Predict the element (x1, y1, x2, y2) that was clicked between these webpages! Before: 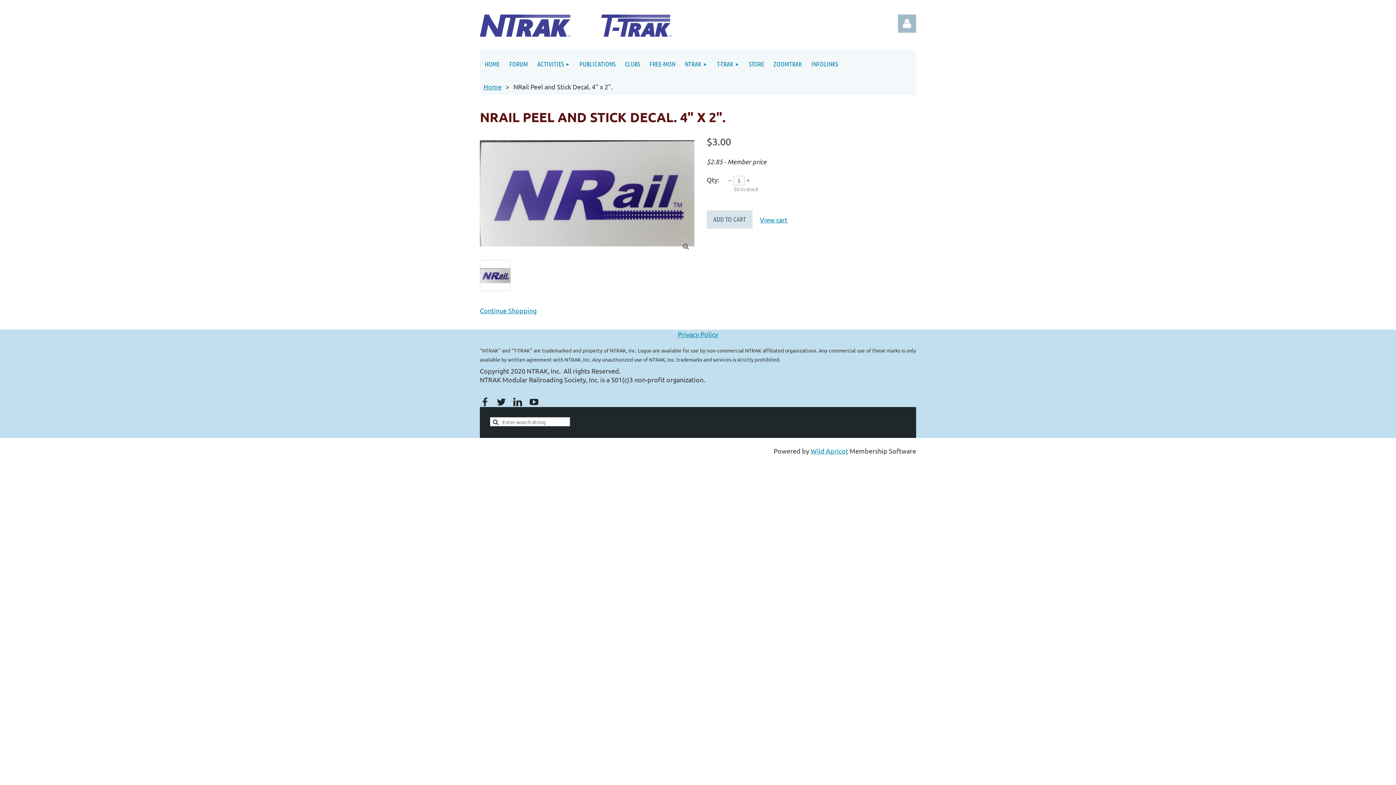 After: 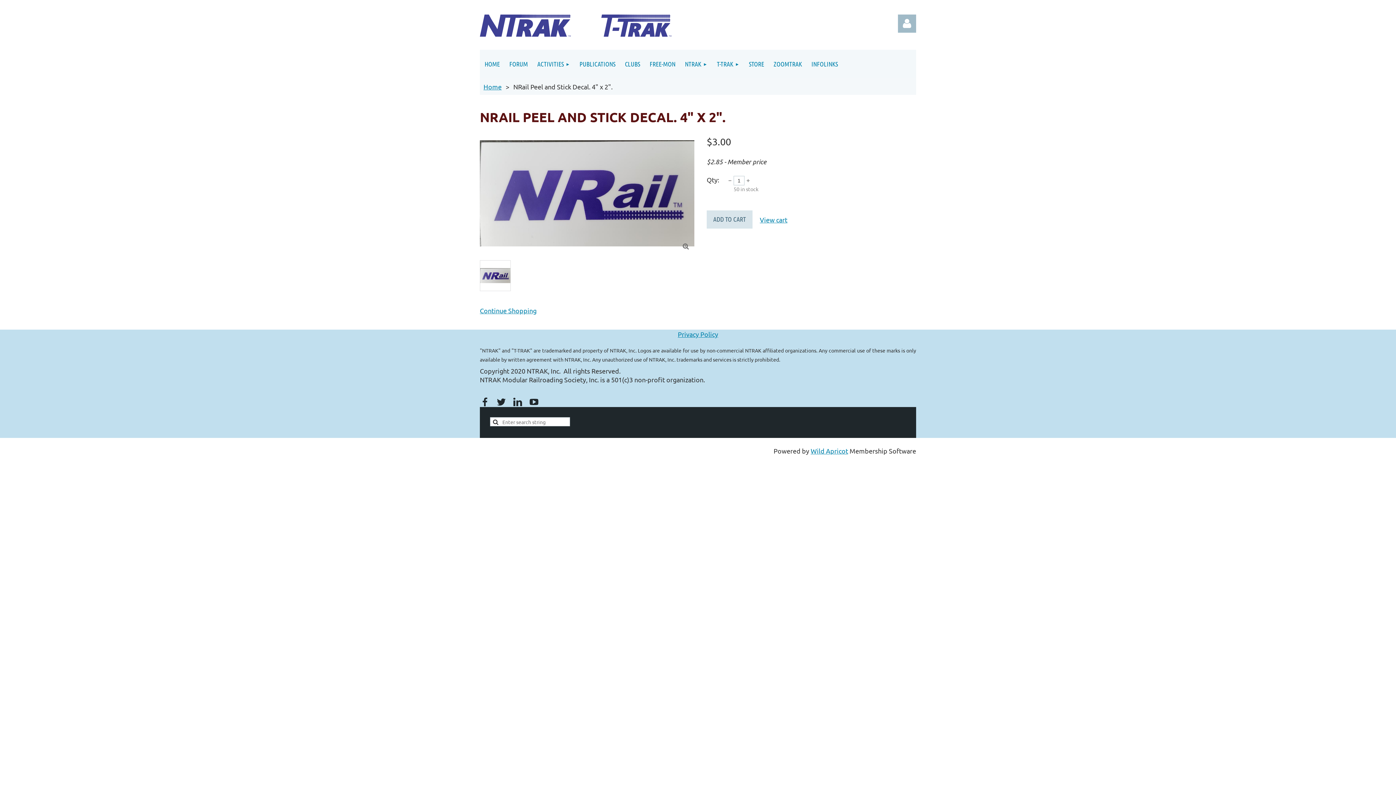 Action: bbox: (529, 397, 539, 407)